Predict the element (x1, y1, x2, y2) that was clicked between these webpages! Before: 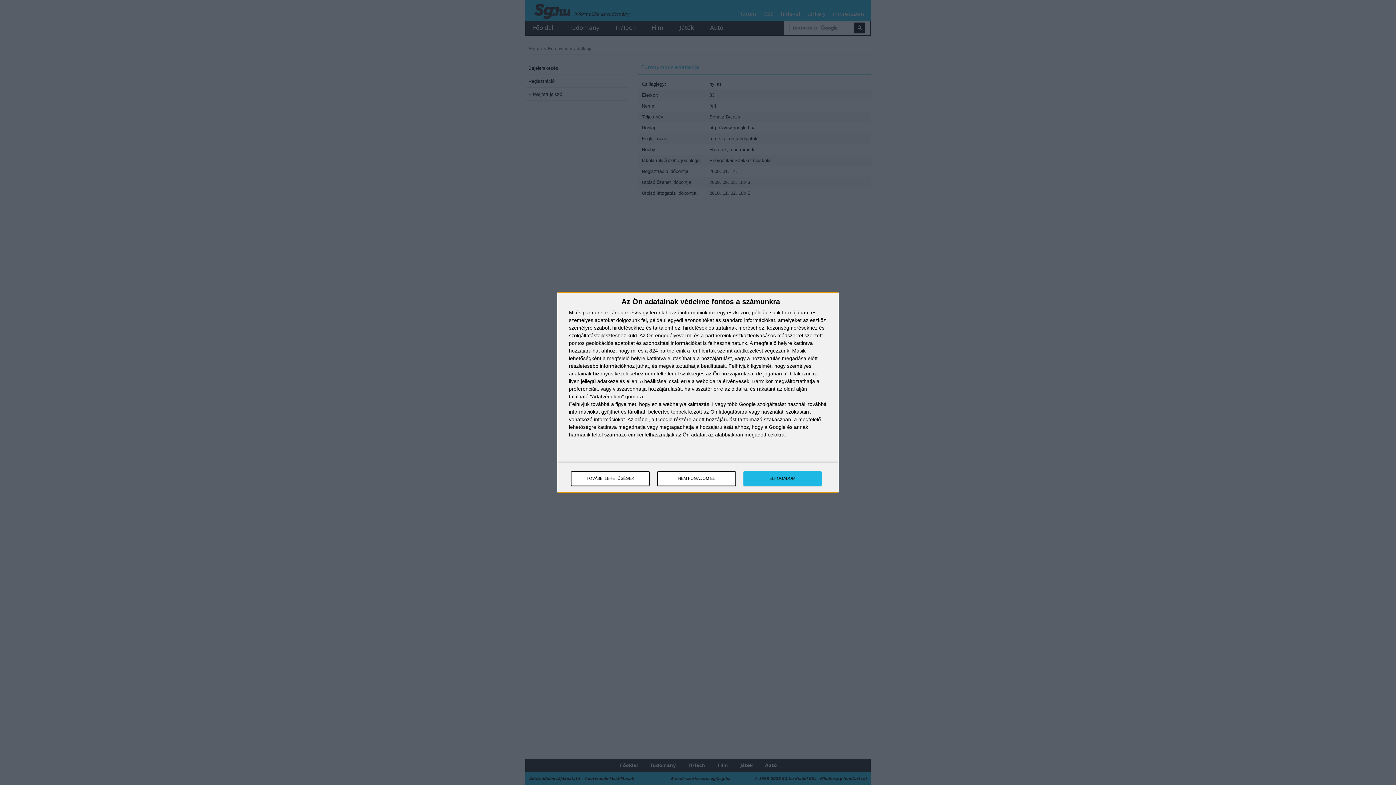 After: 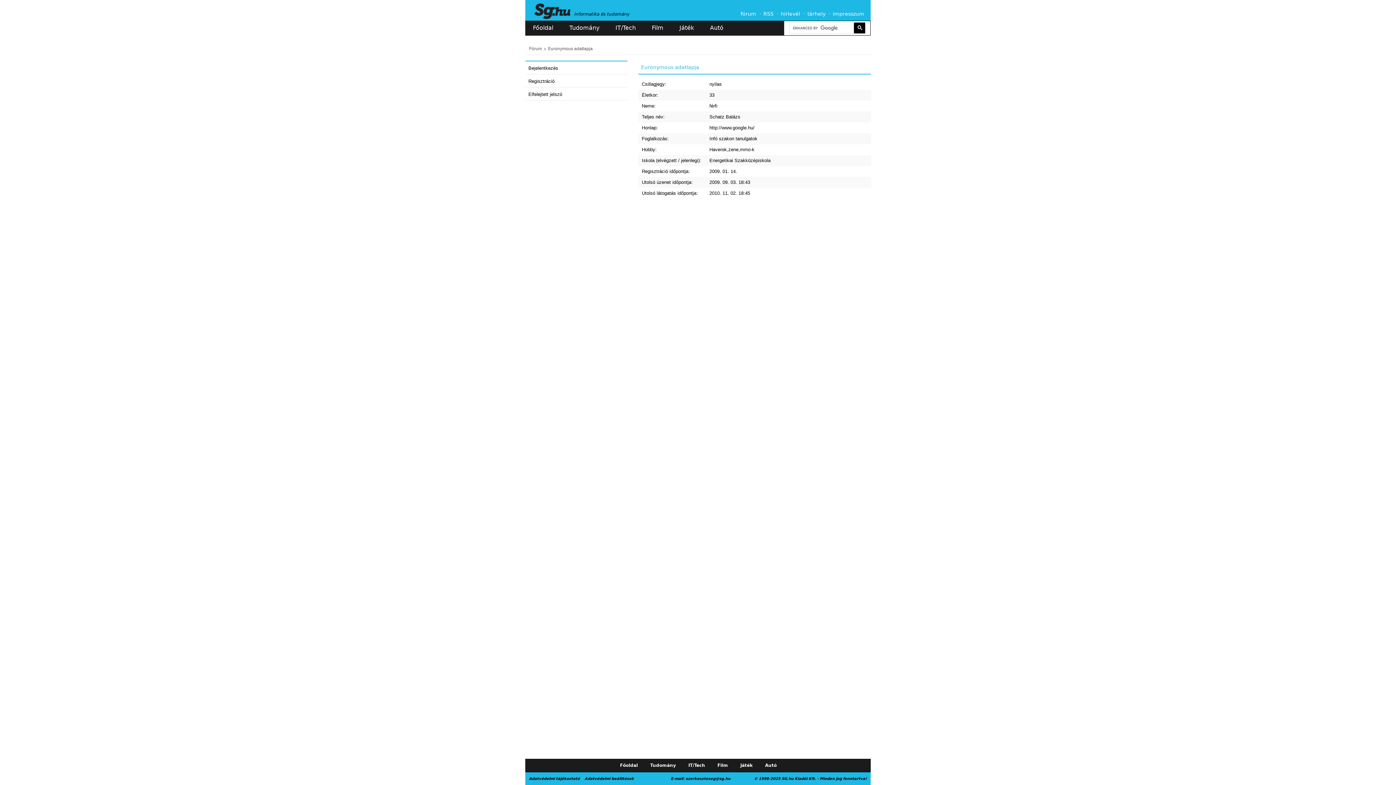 Action: label: ELFOGADOM bbox: (743, 471, 821, 486)